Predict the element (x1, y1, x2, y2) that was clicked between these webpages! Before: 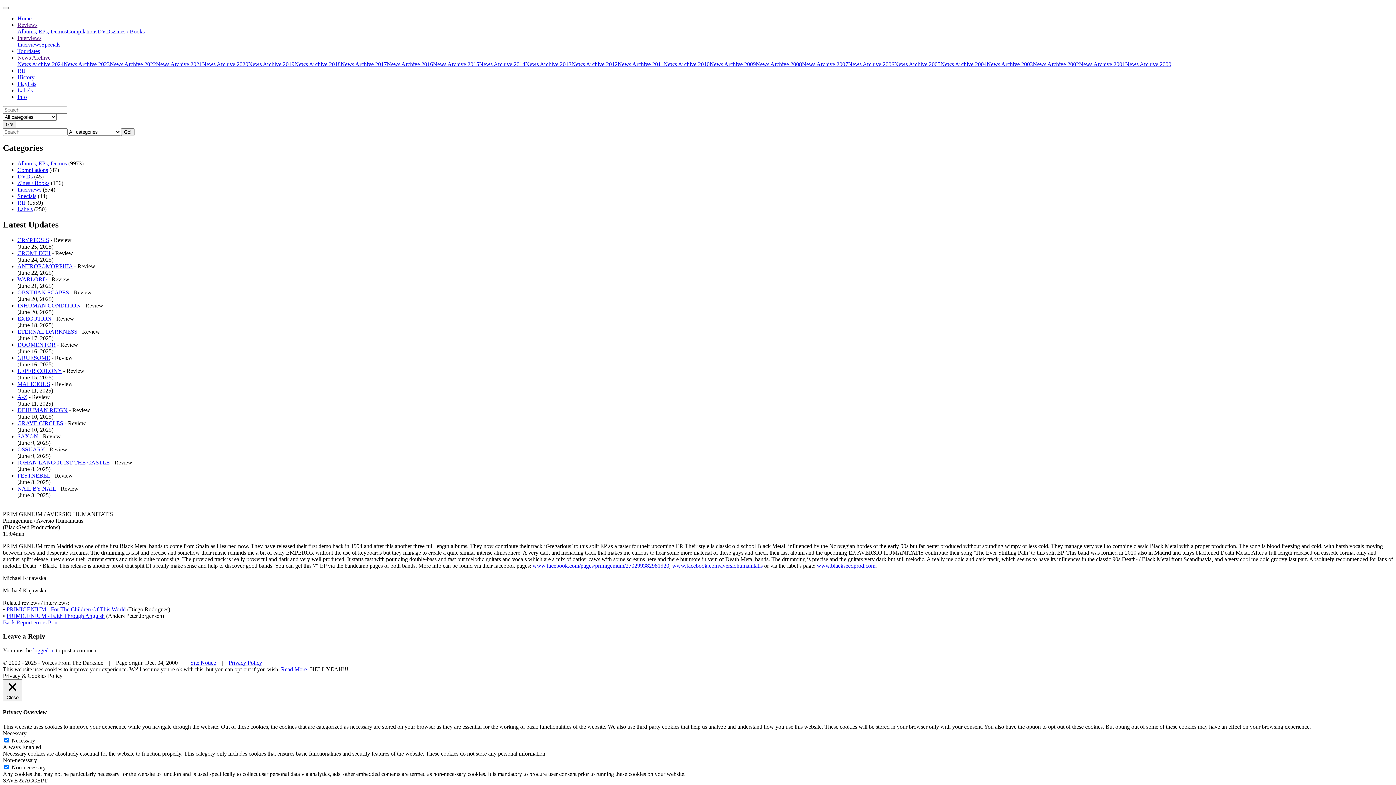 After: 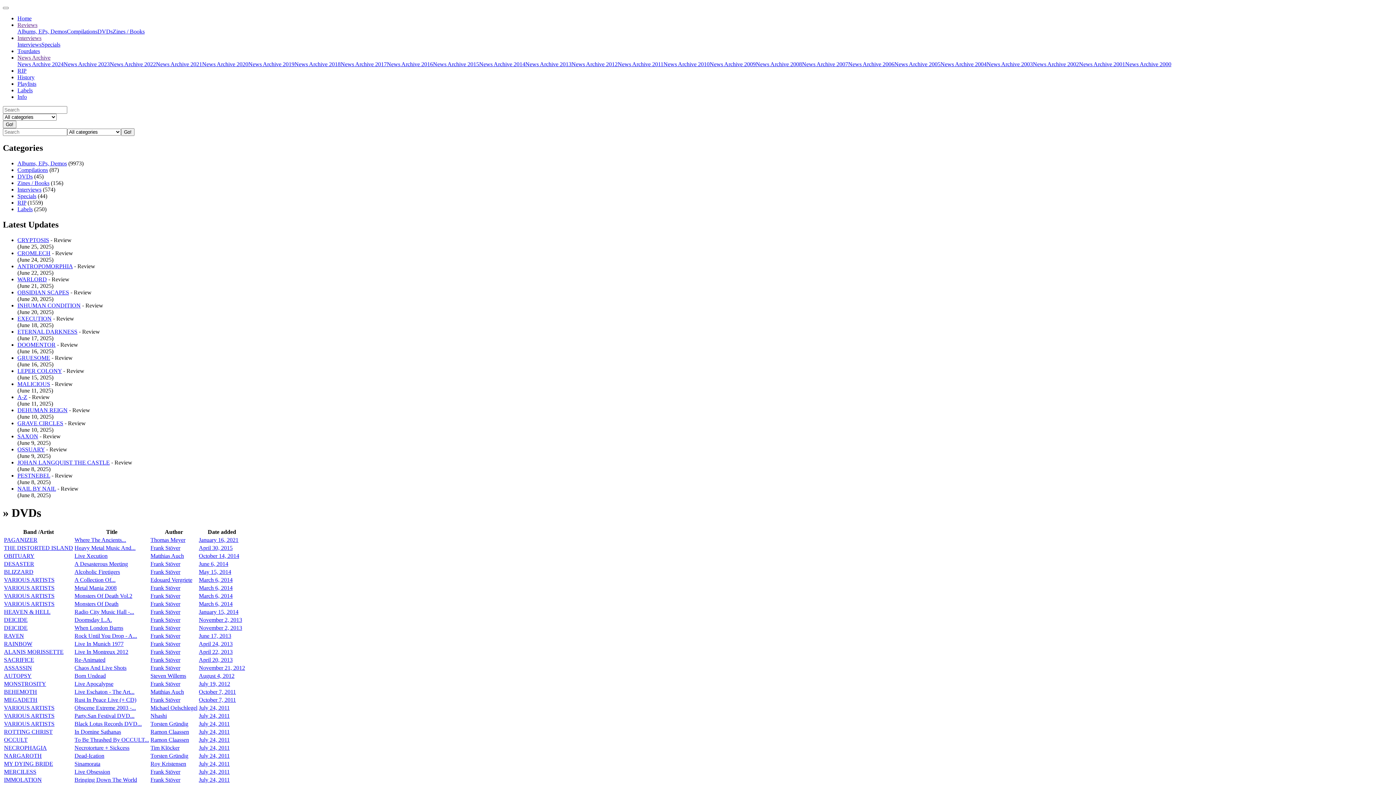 Action: label: DVDs bbox: (17, 173, 32, 179)